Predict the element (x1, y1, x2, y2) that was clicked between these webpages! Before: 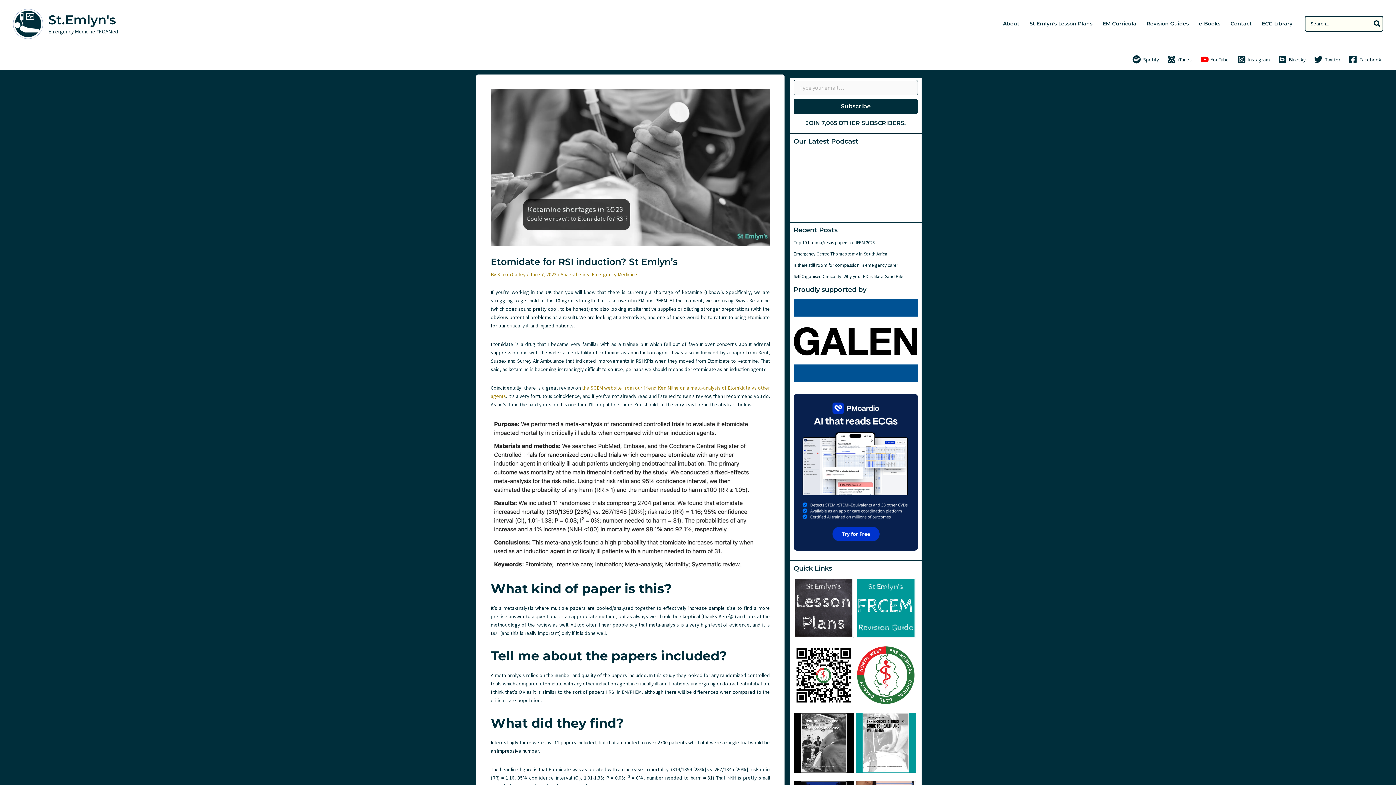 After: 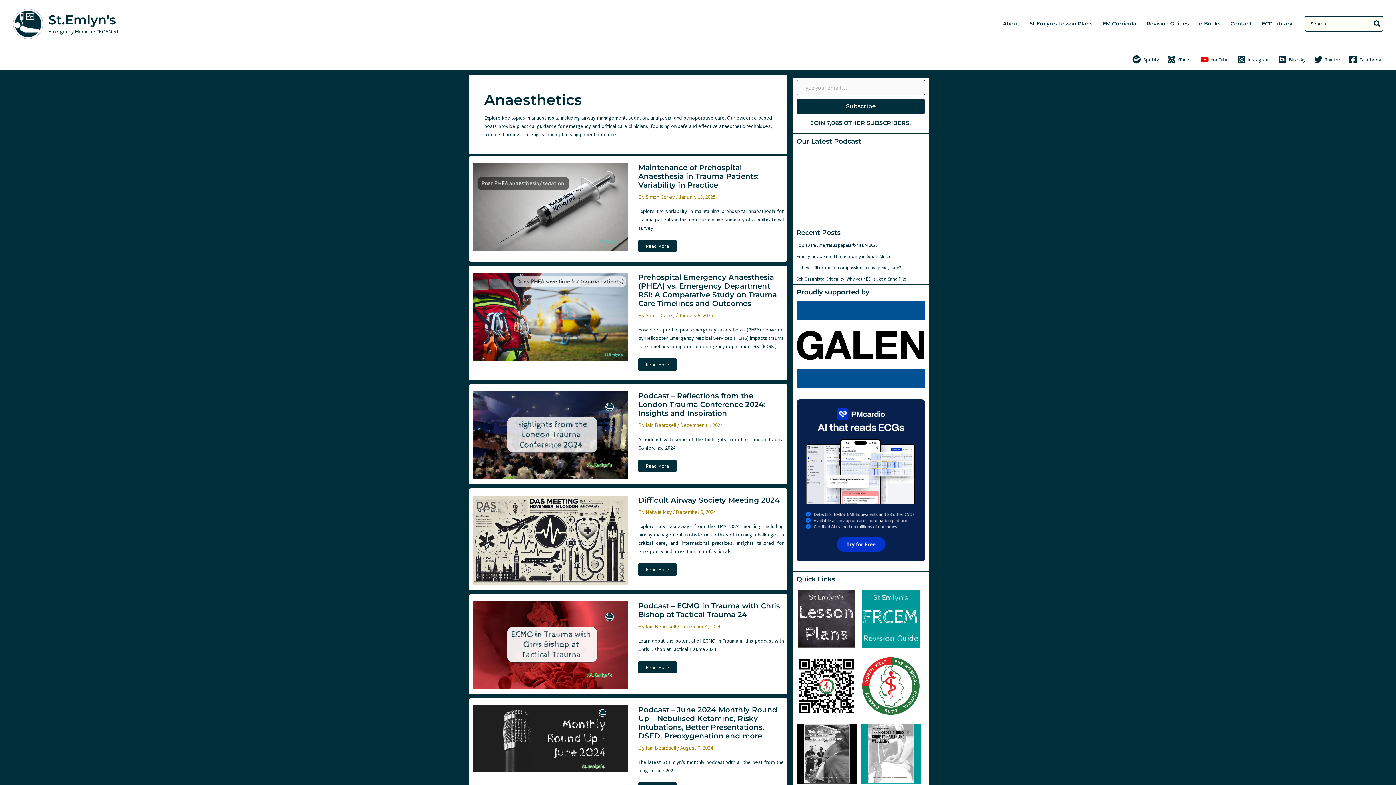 Action: bbox: (560, 271, 589, 277) label: Anaesthetics